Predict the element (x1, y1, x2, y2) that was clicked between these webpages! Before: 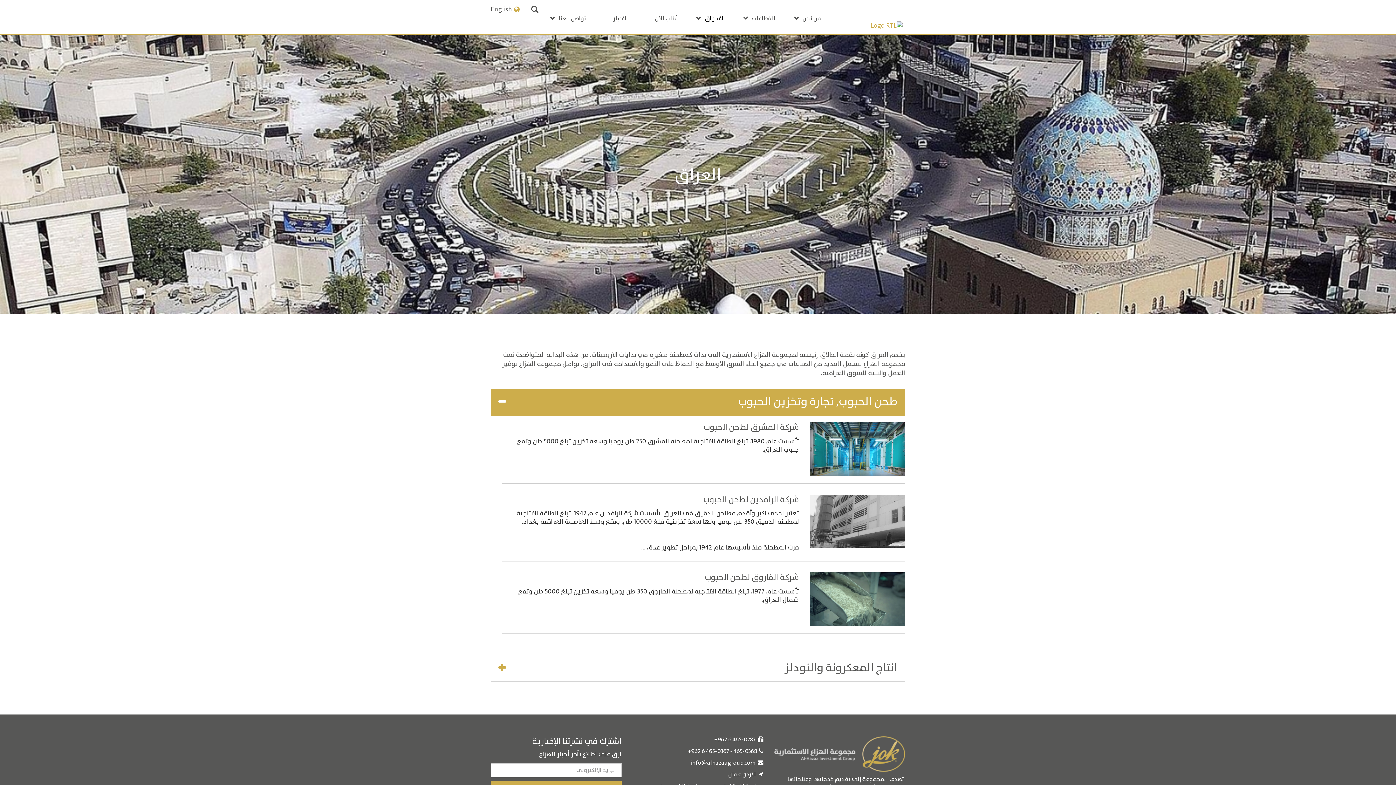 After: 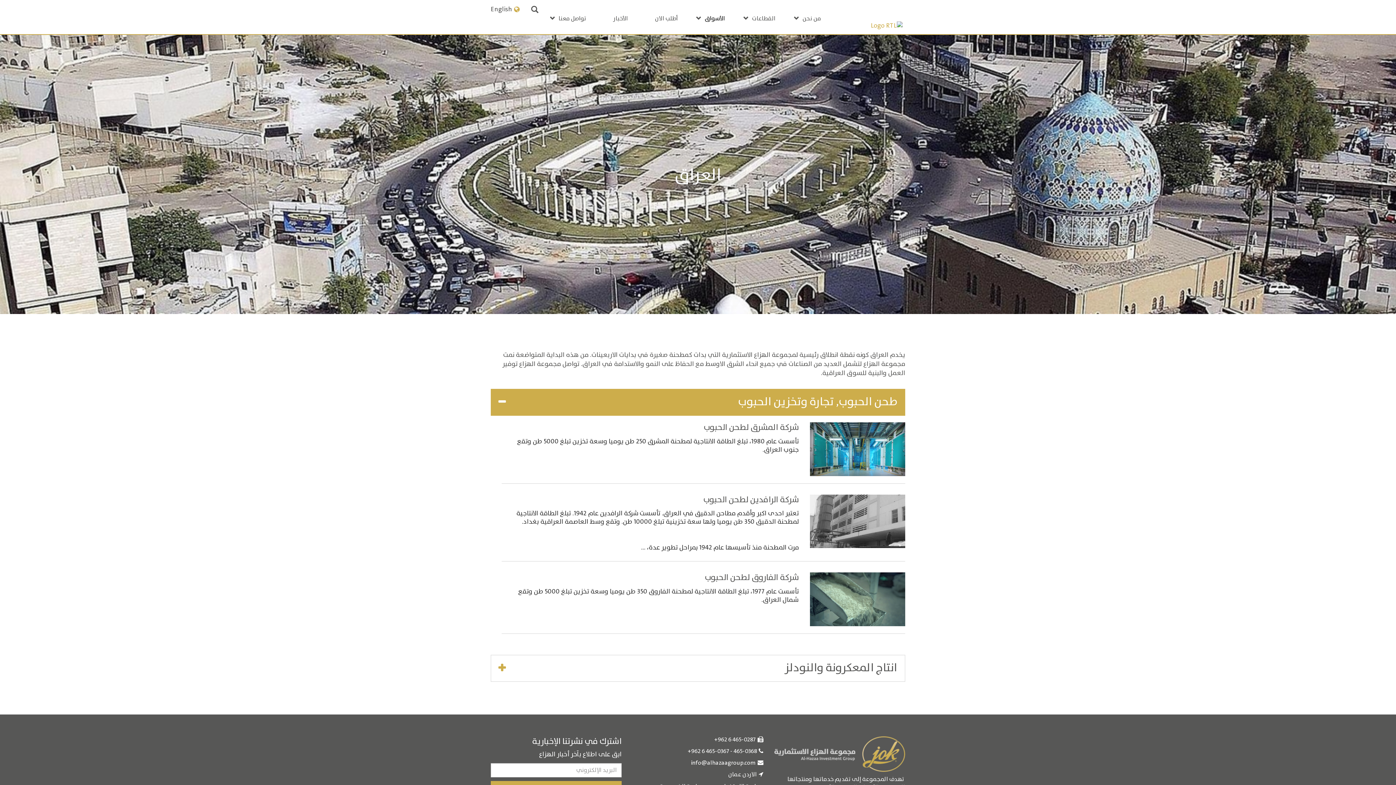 Action: label: تجارة وتخزين الحبوب bbox: (738, 393, 834, 411)